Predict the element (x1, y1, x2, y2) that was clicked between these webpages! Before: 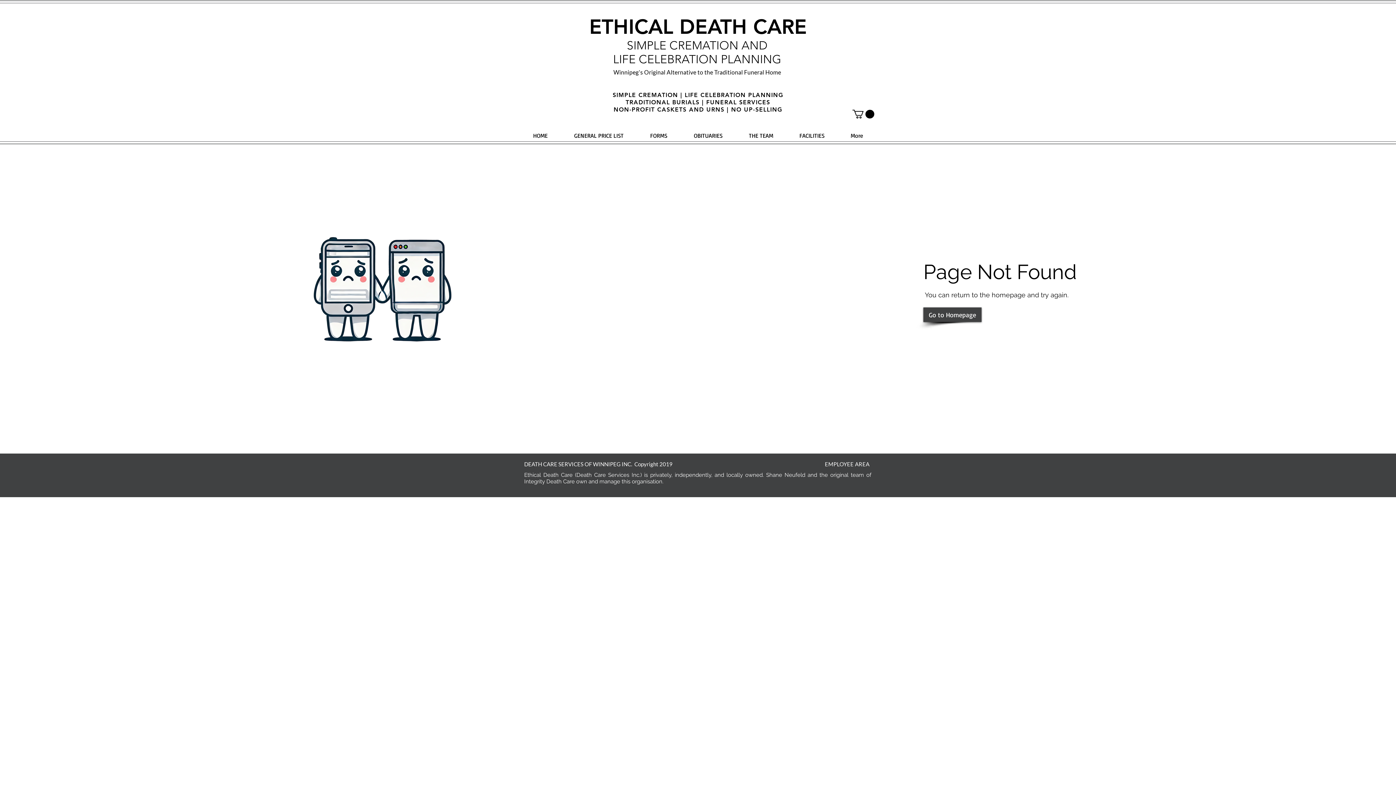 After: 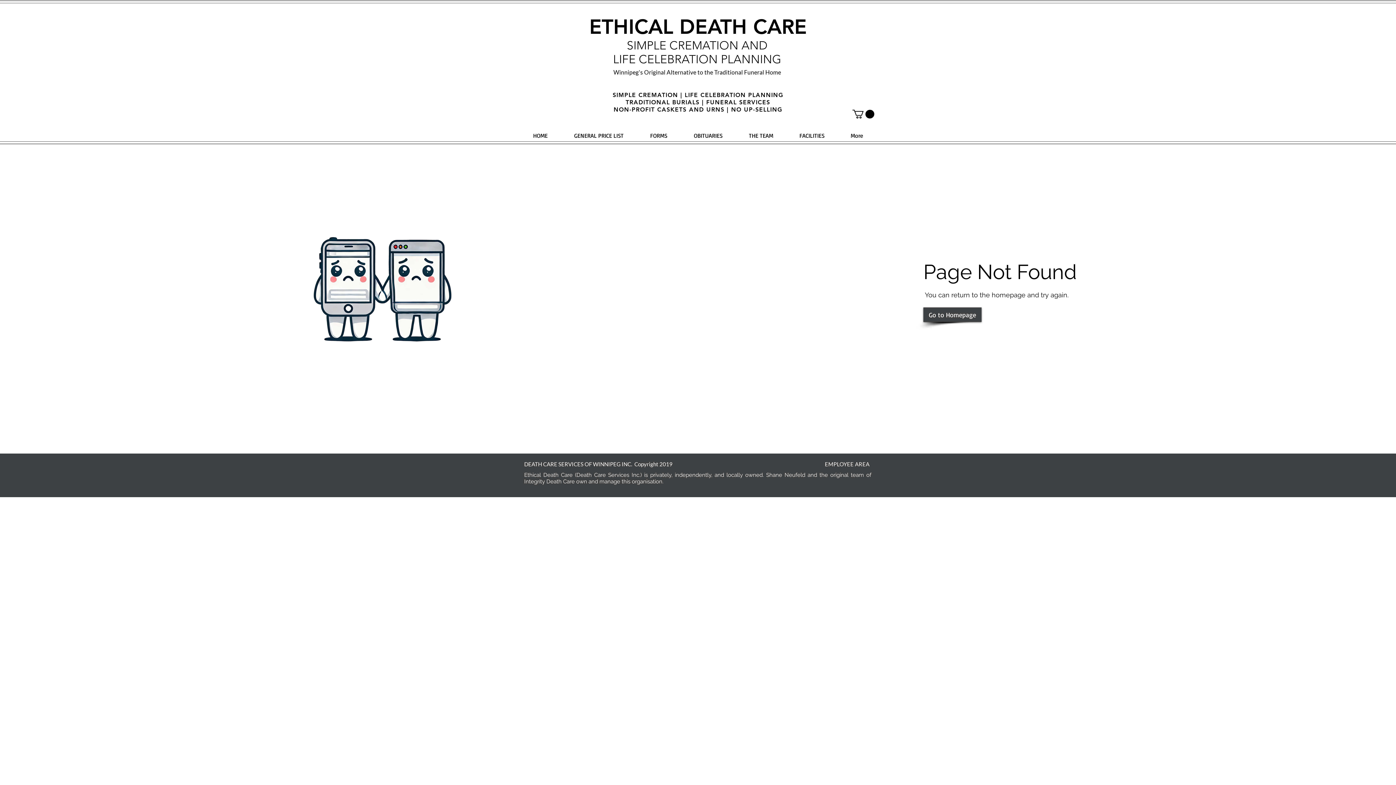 Action: bbox: (561, 128, 637, 142) label: GENERAL PRICE LIST